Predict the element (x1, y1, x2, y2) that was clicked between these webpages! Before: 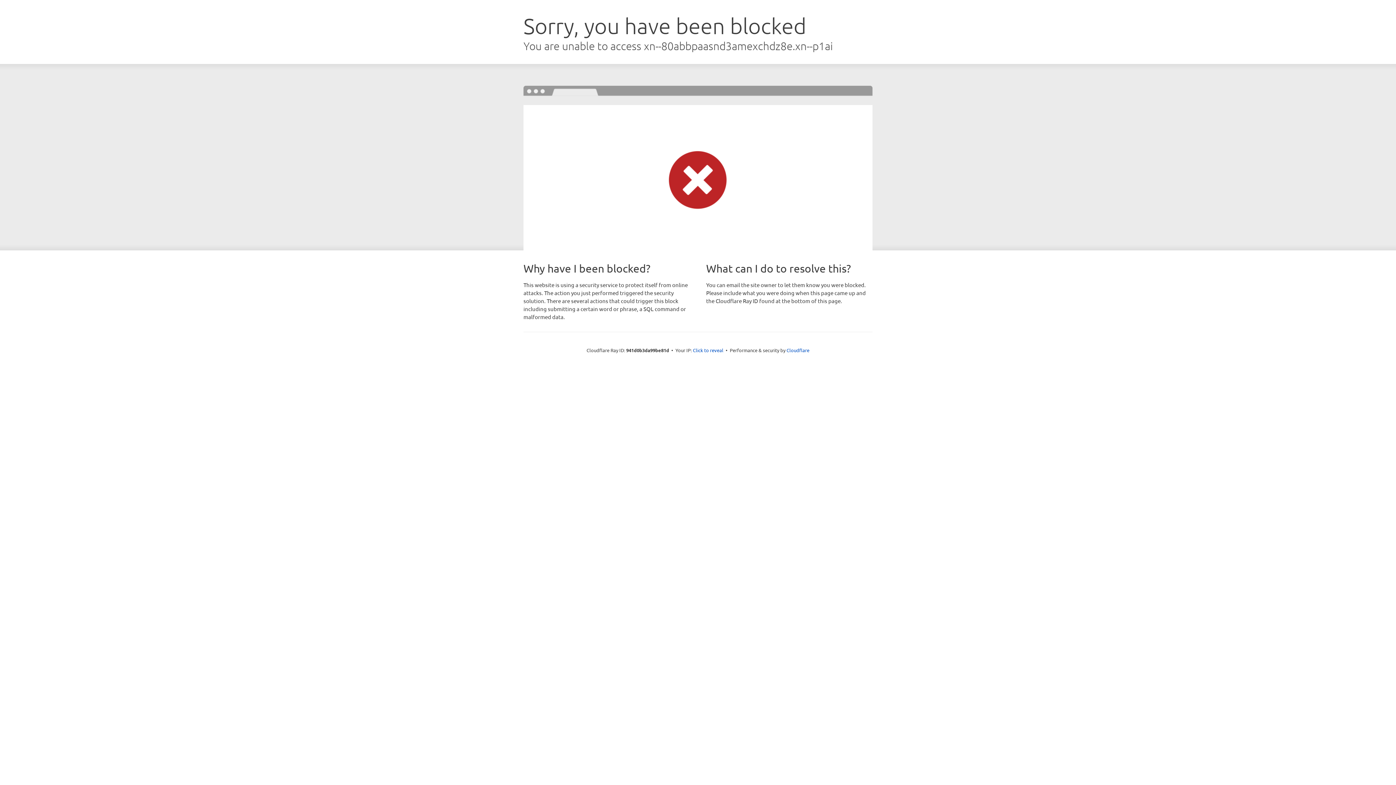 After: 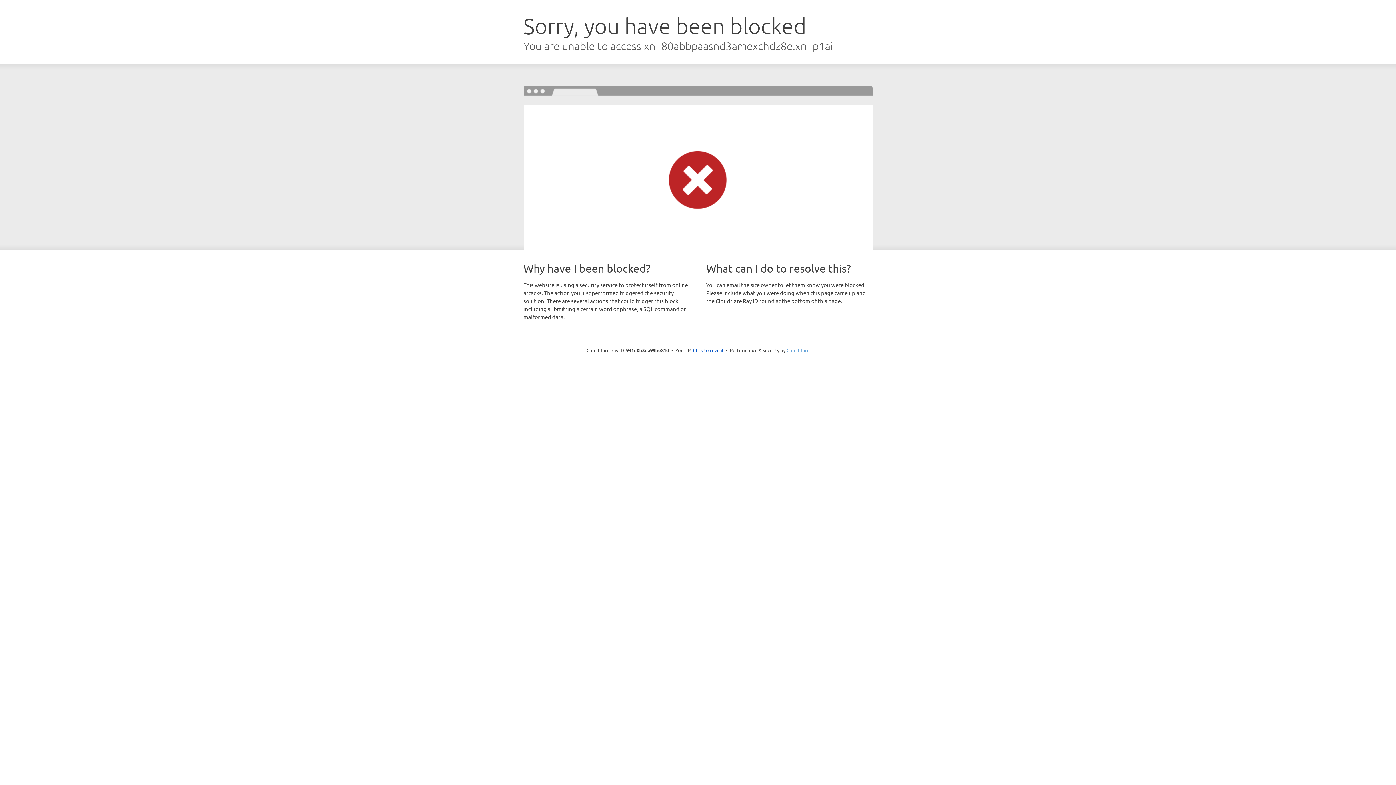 Action: bbox: (786, 347, 809, 353) label: Cloudflare